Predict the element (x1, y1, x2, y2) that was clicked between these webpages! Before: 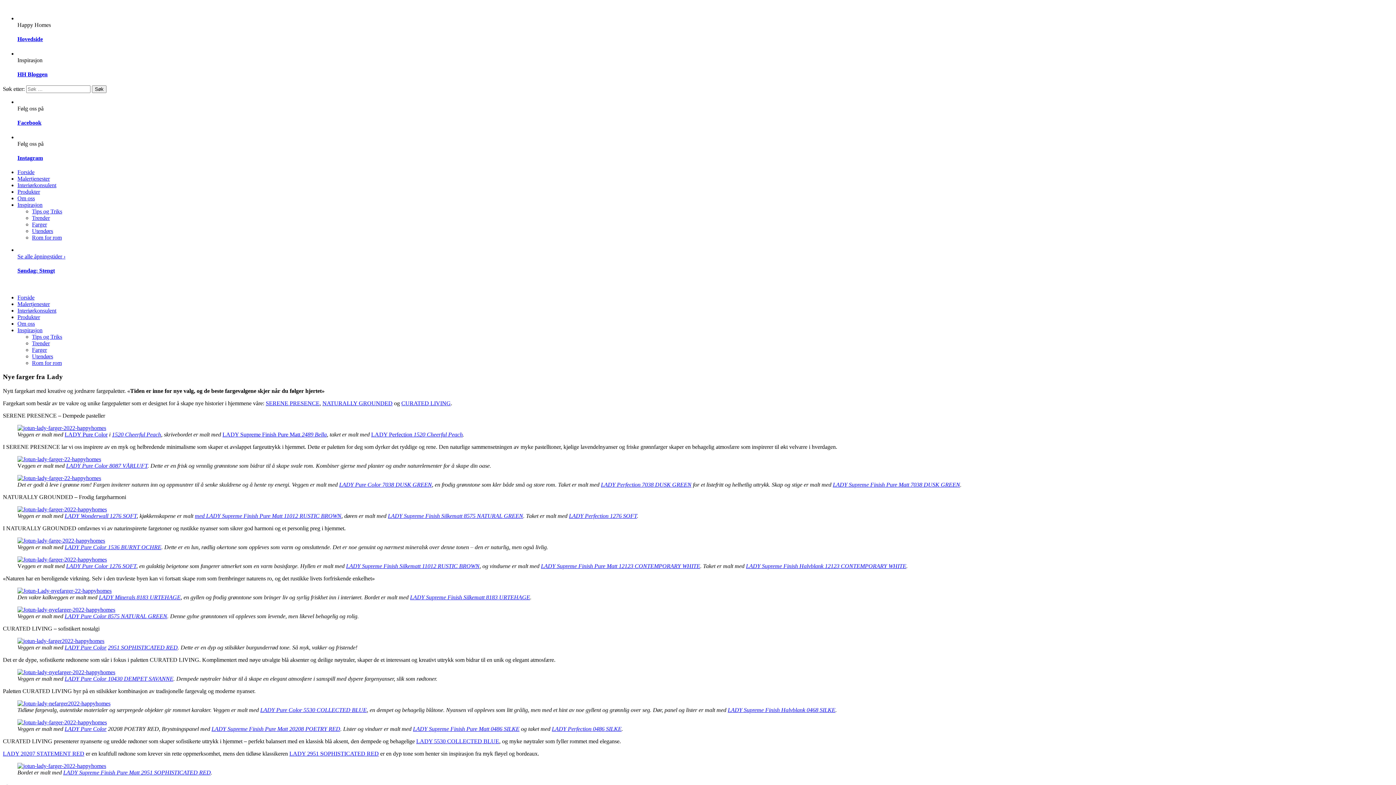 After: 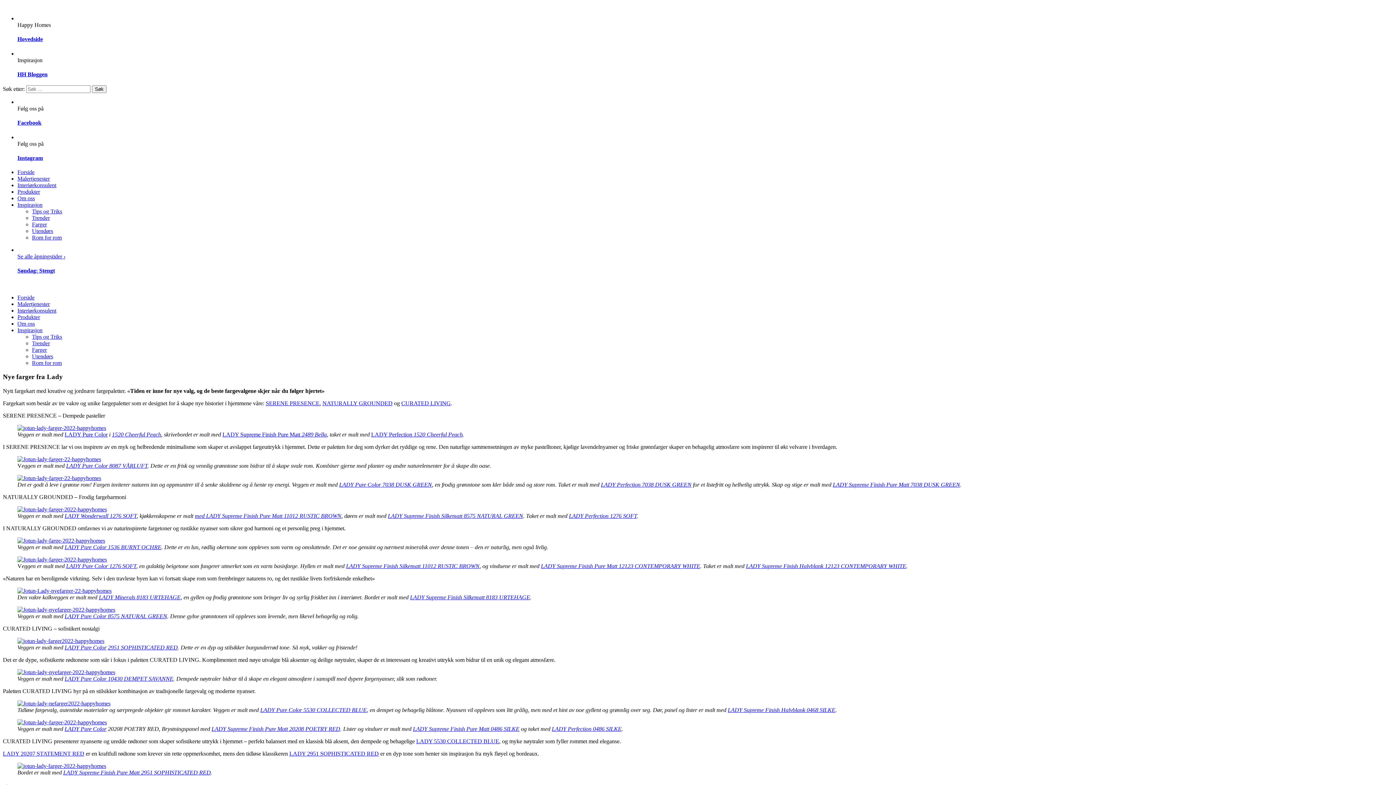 Action: label: SERENE PRESENCE bbox: (265, 400, 319, 406)